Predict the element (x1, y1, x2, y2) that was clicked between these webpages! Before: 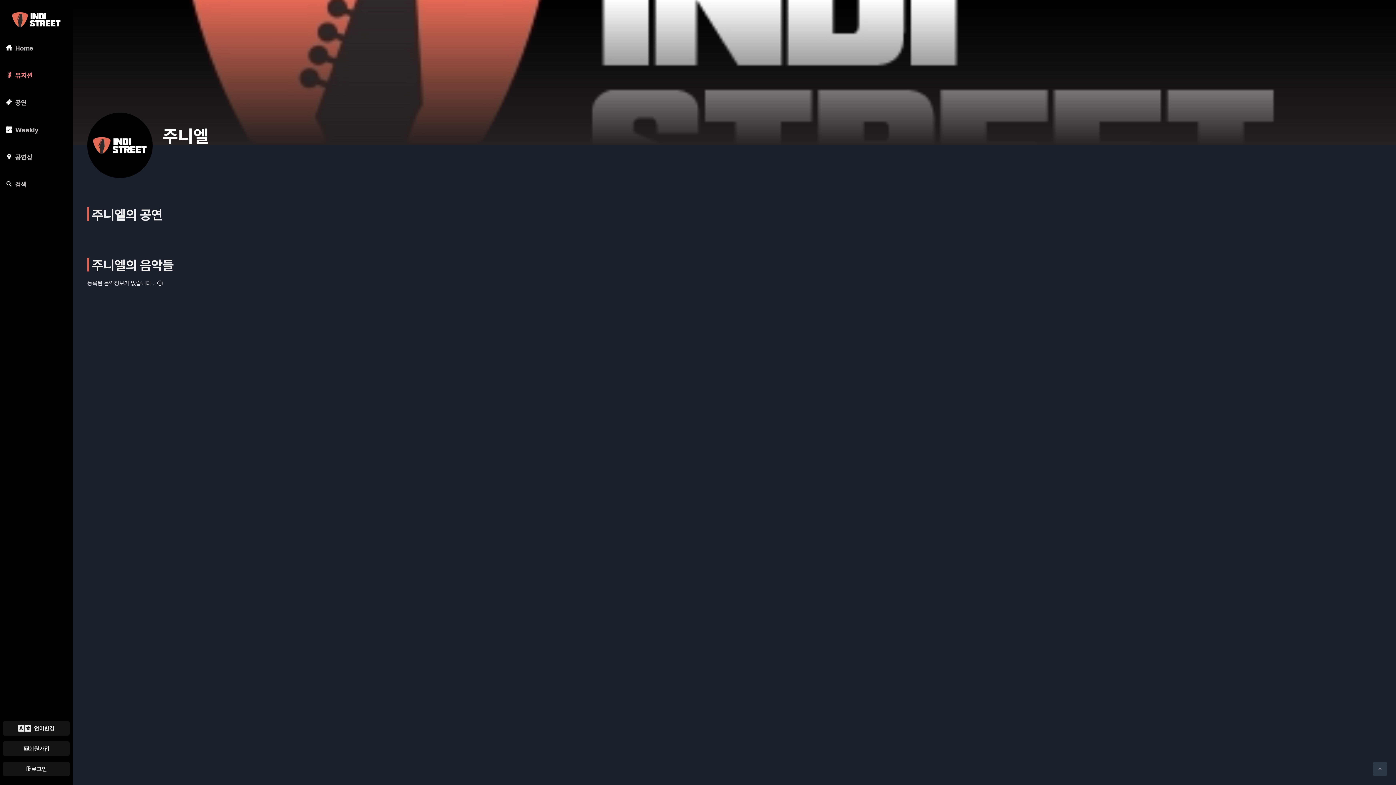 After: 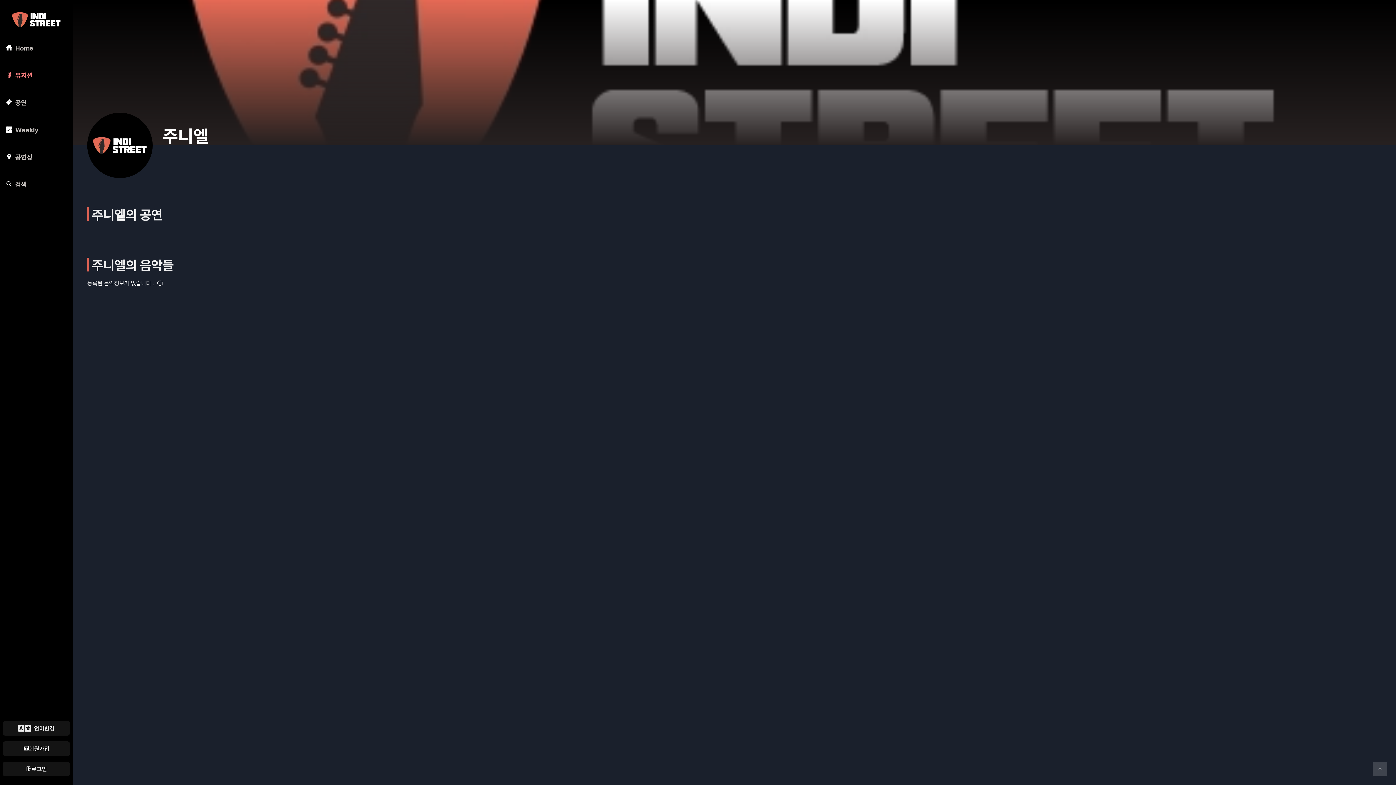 Action: bbox: (1373, 762, 1387, 776) label: 상단으로 이동